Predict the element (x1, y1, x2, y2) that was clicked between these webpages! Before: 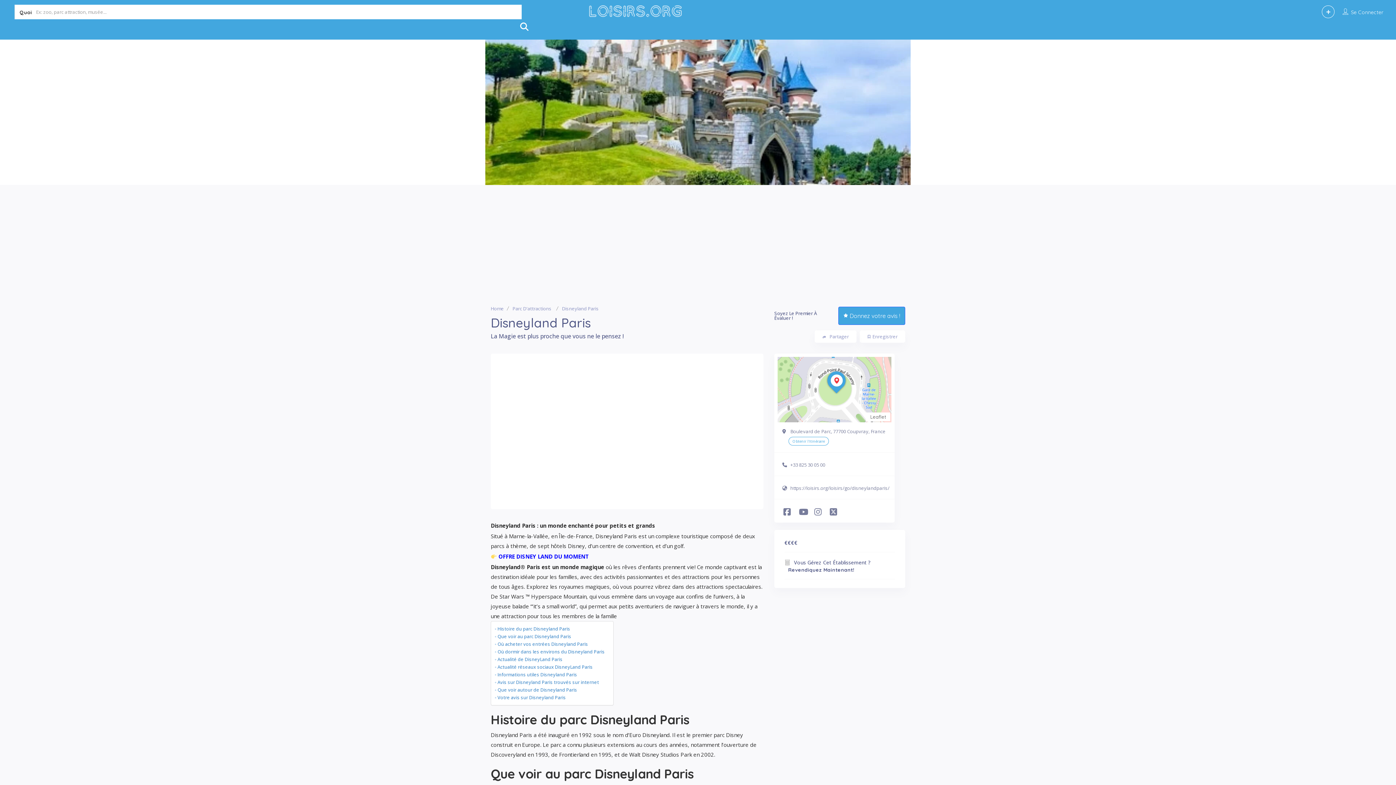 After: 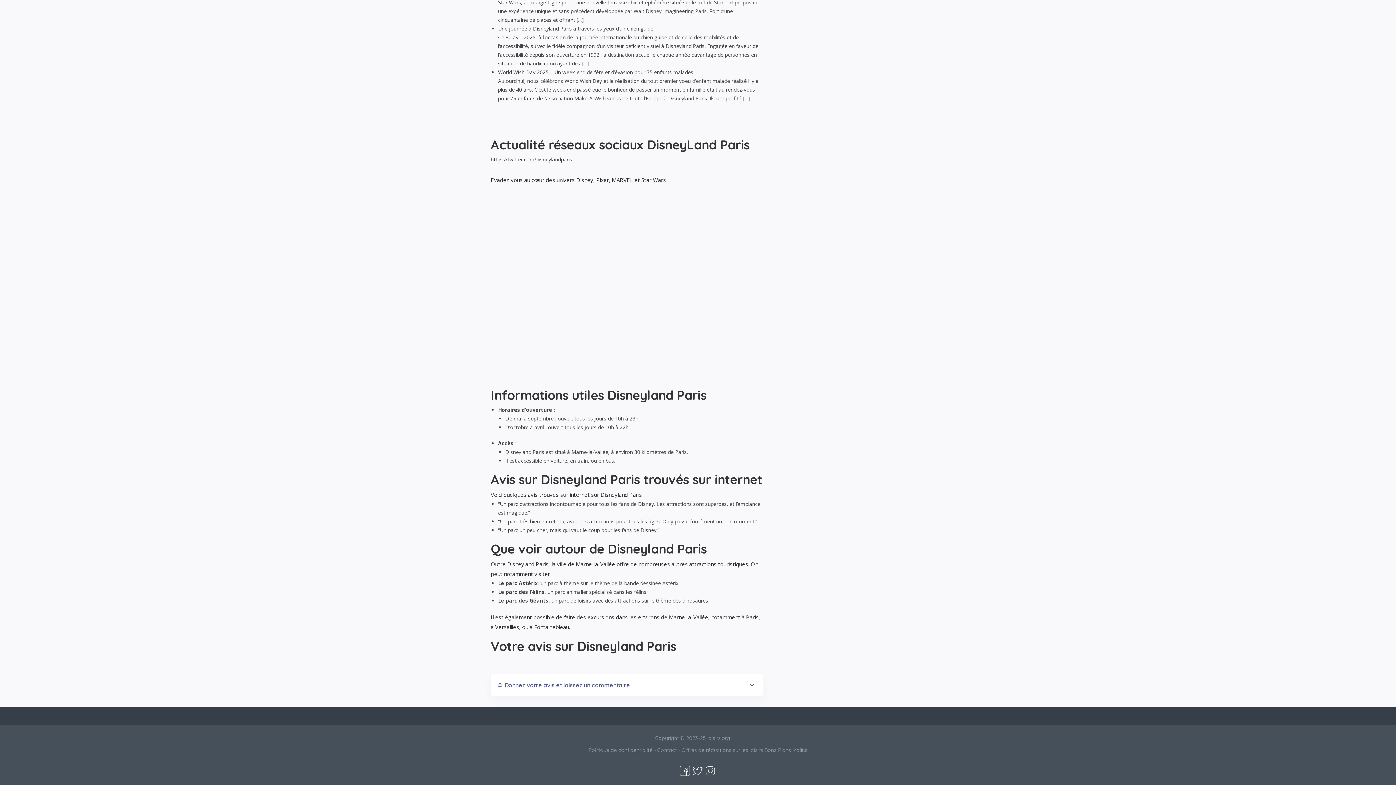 Action: label: Avis sur Disneyland Paris trouvés sur internet bbox: (494, 679, 599, 686)